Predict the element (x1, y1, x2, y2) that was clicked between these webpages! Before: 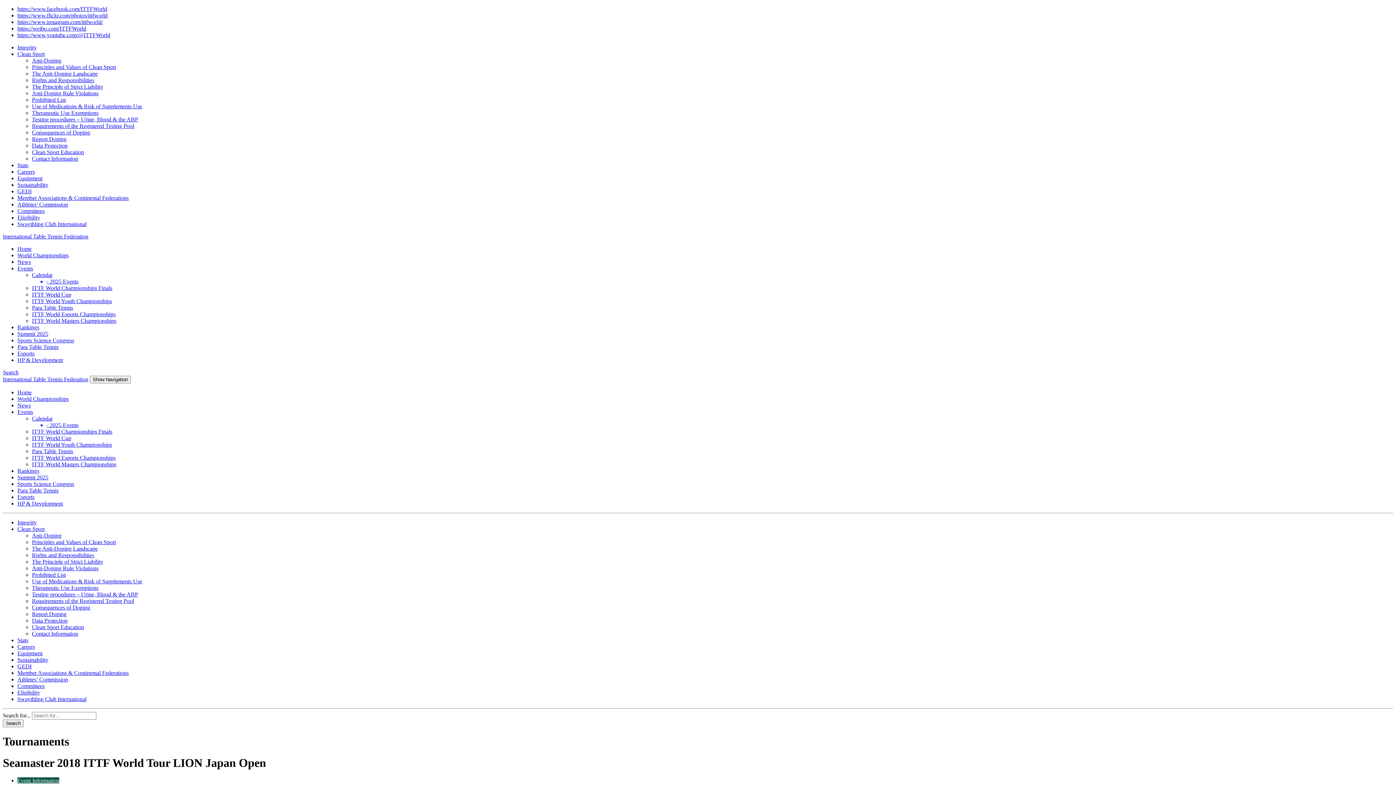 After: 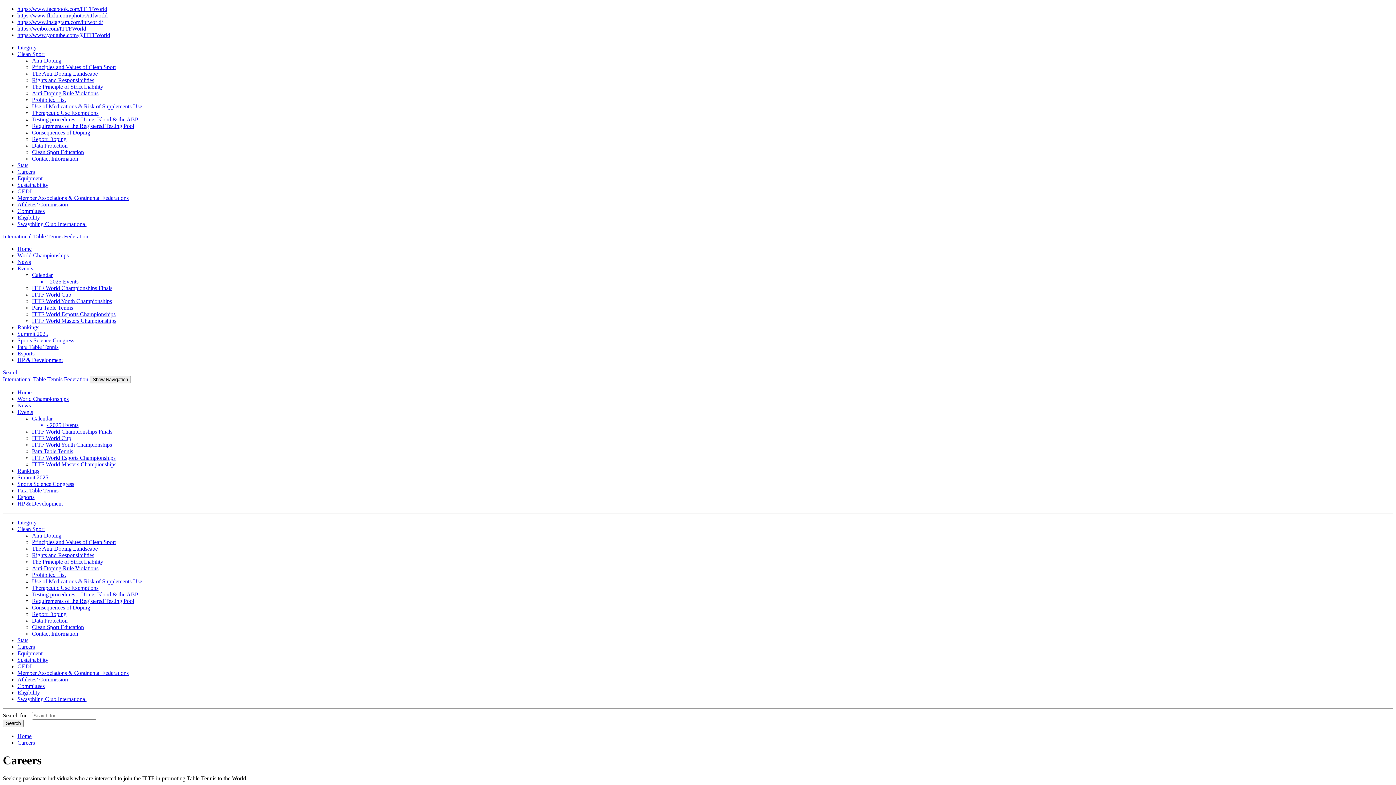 Action: label: Careers bbox: (17, 644, 34, 650)